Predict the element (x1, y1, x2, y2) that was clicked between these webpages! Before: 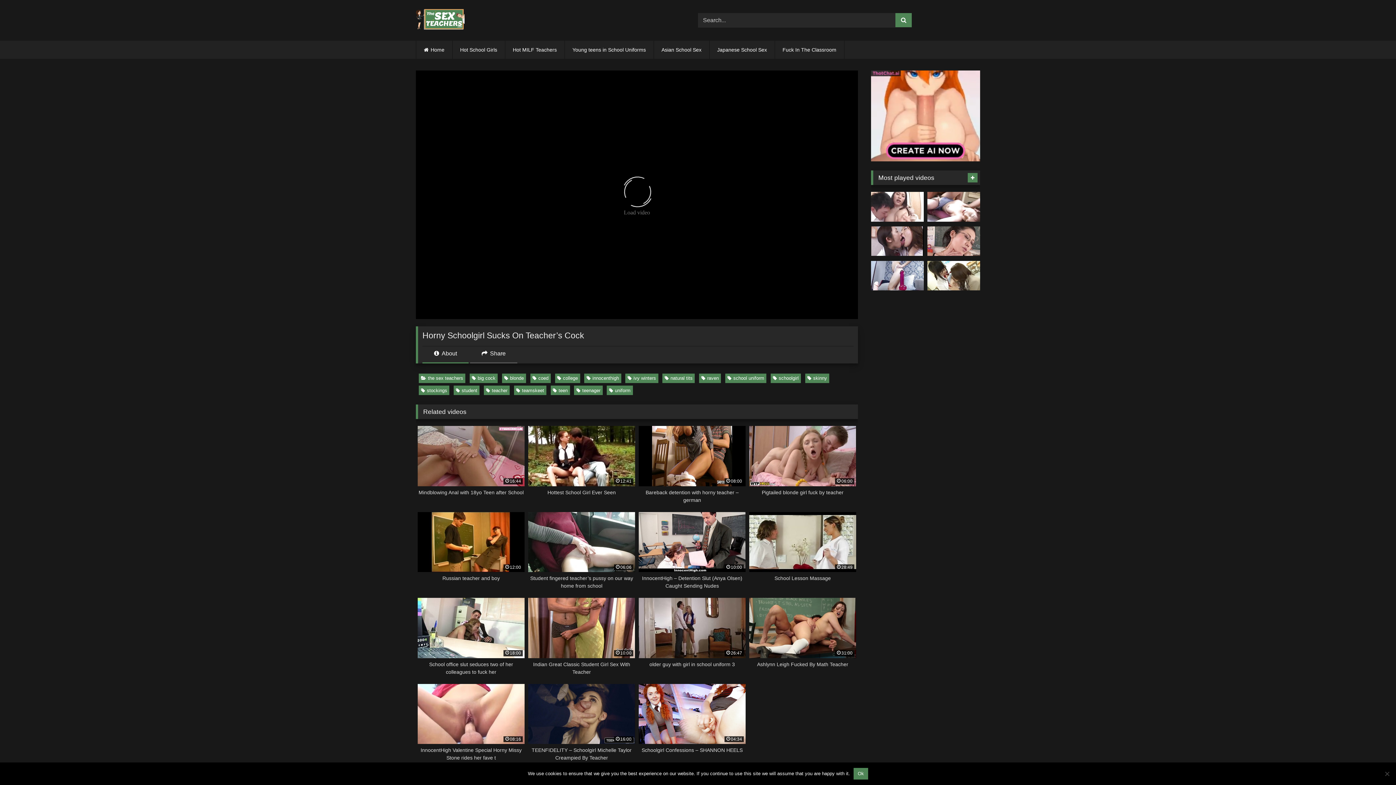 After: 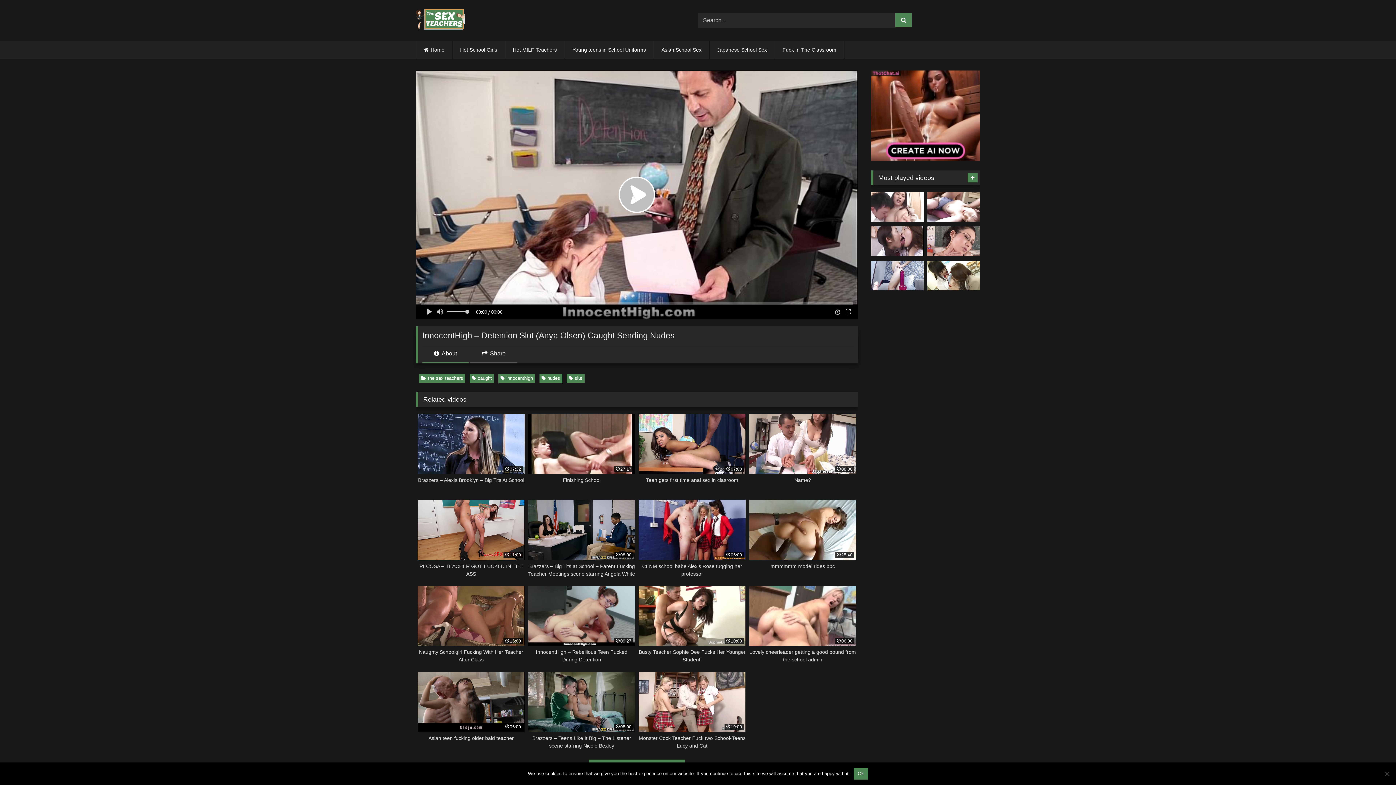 Action: bbox: (638, 512, 745, 590) label: 10:00
InnocentHigh – Detention Slut (Anya Olsen) Caught Sending Nudes